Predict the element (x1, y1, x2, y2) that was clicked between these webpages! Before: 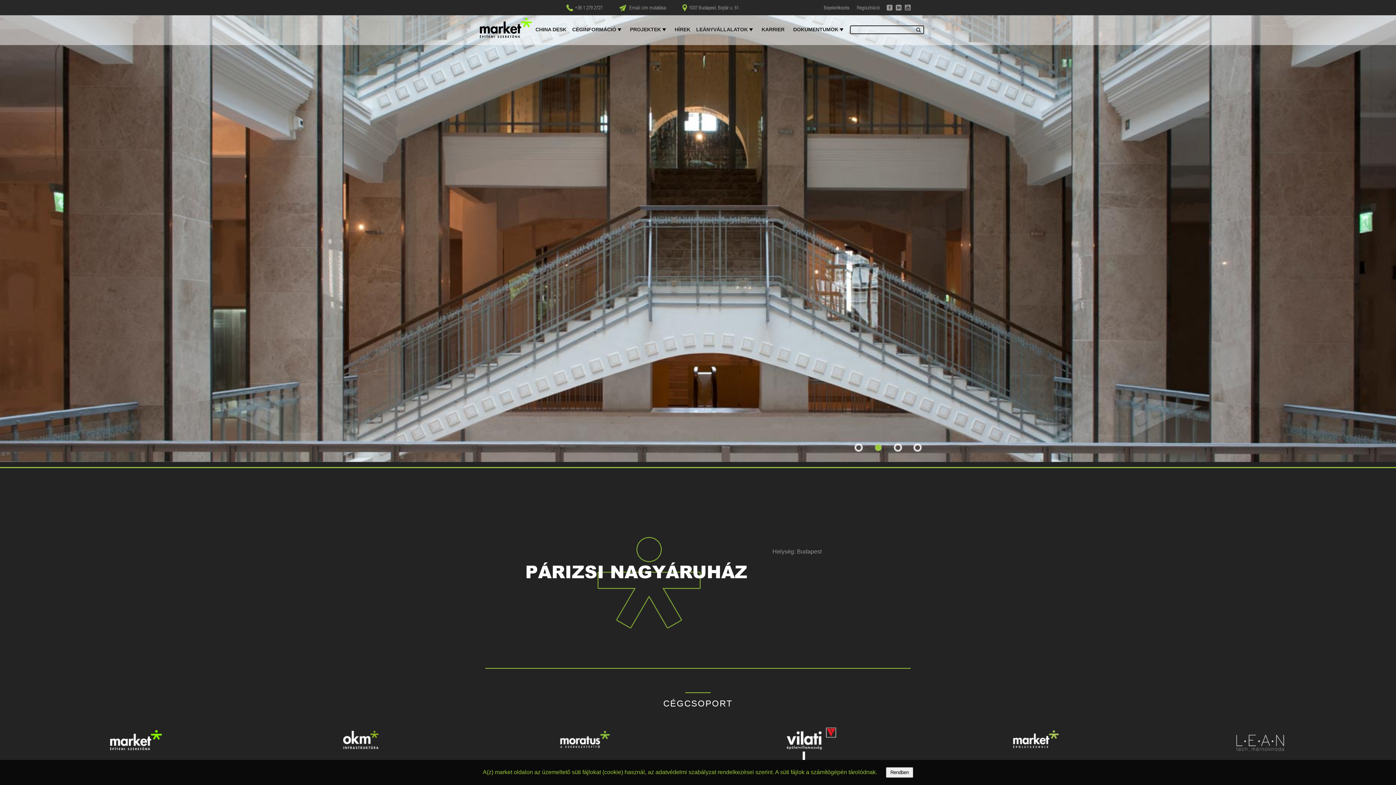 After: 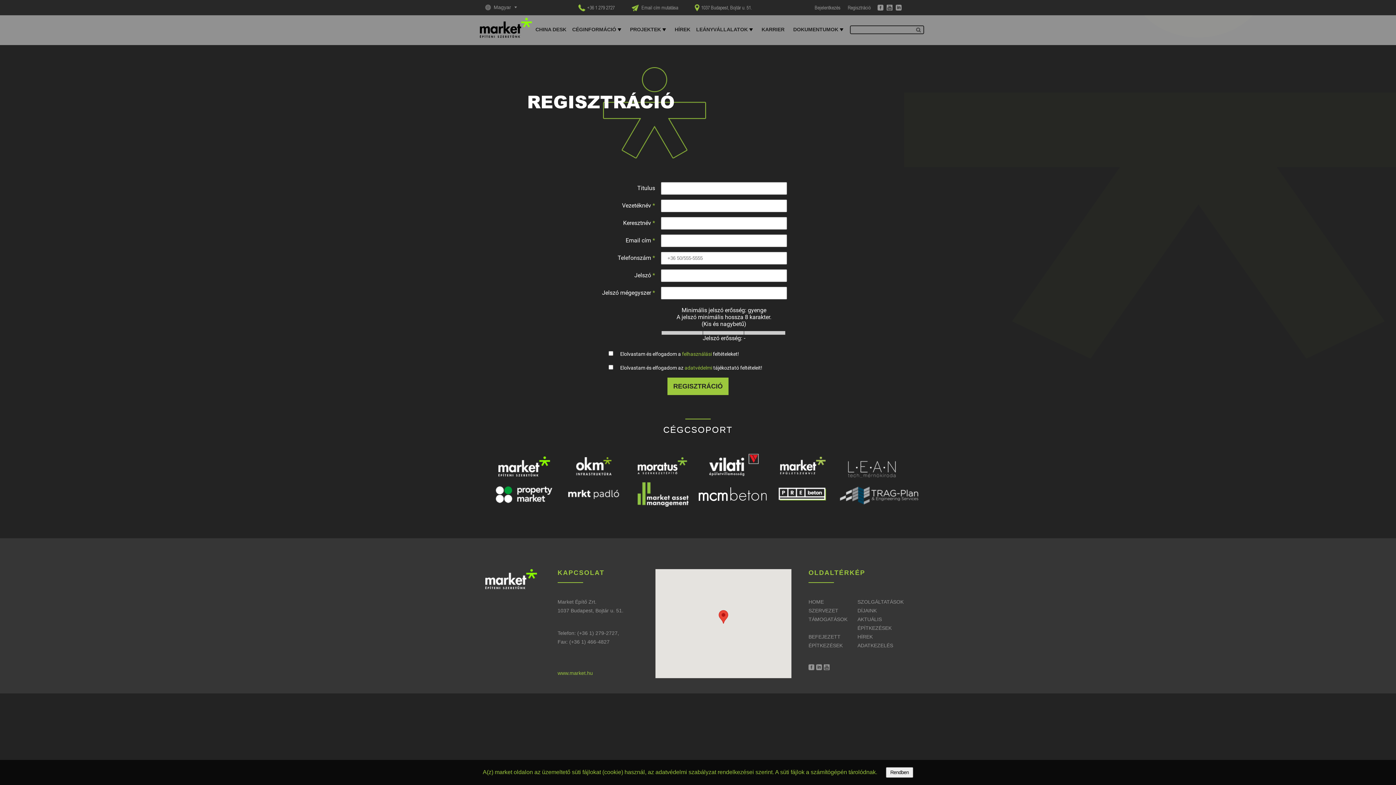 Action: label: Regisztráció bbox: (857, 4, 880, 11)